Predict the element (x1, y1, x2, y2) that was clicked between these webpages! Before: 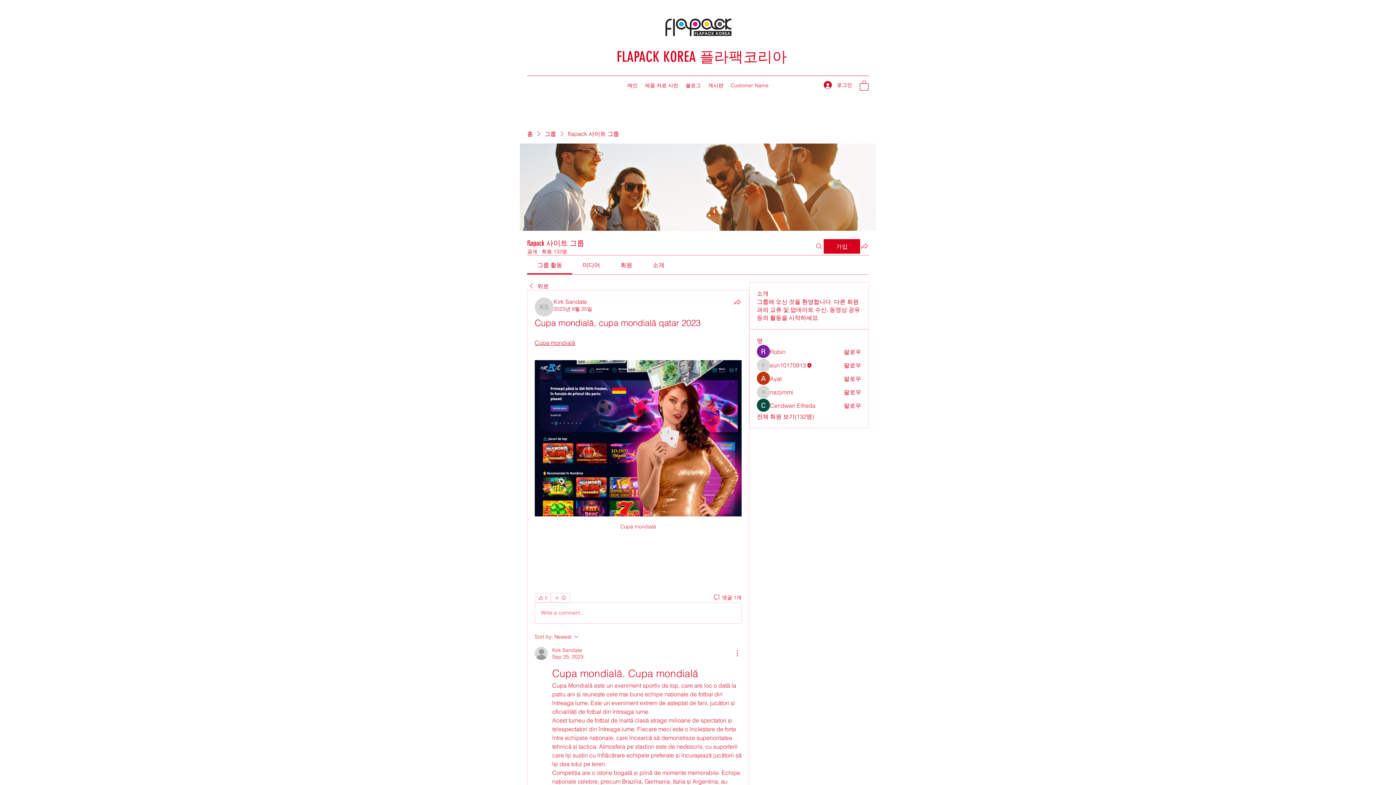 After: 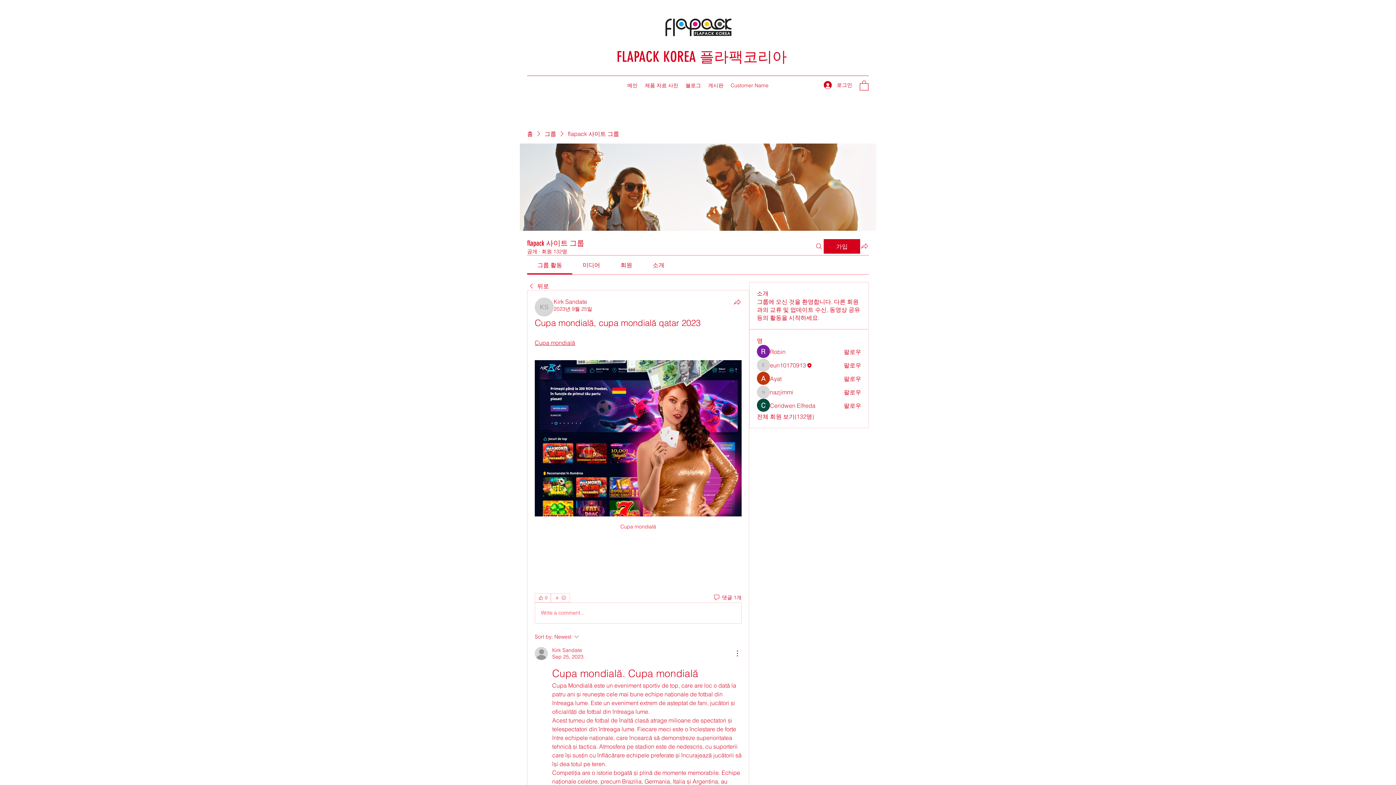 Action: label: 2023년 9월 25일 bbox: (553, 305, 592, 312)